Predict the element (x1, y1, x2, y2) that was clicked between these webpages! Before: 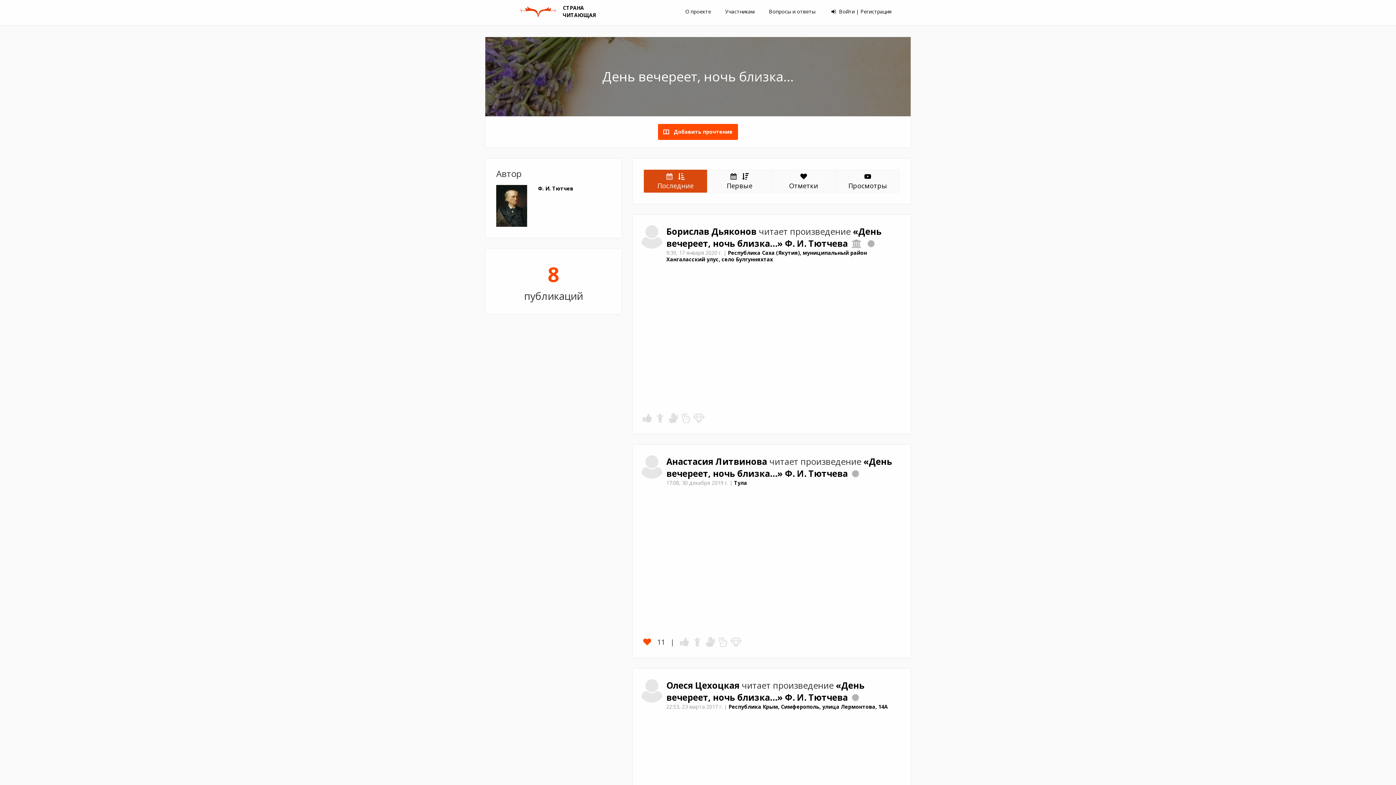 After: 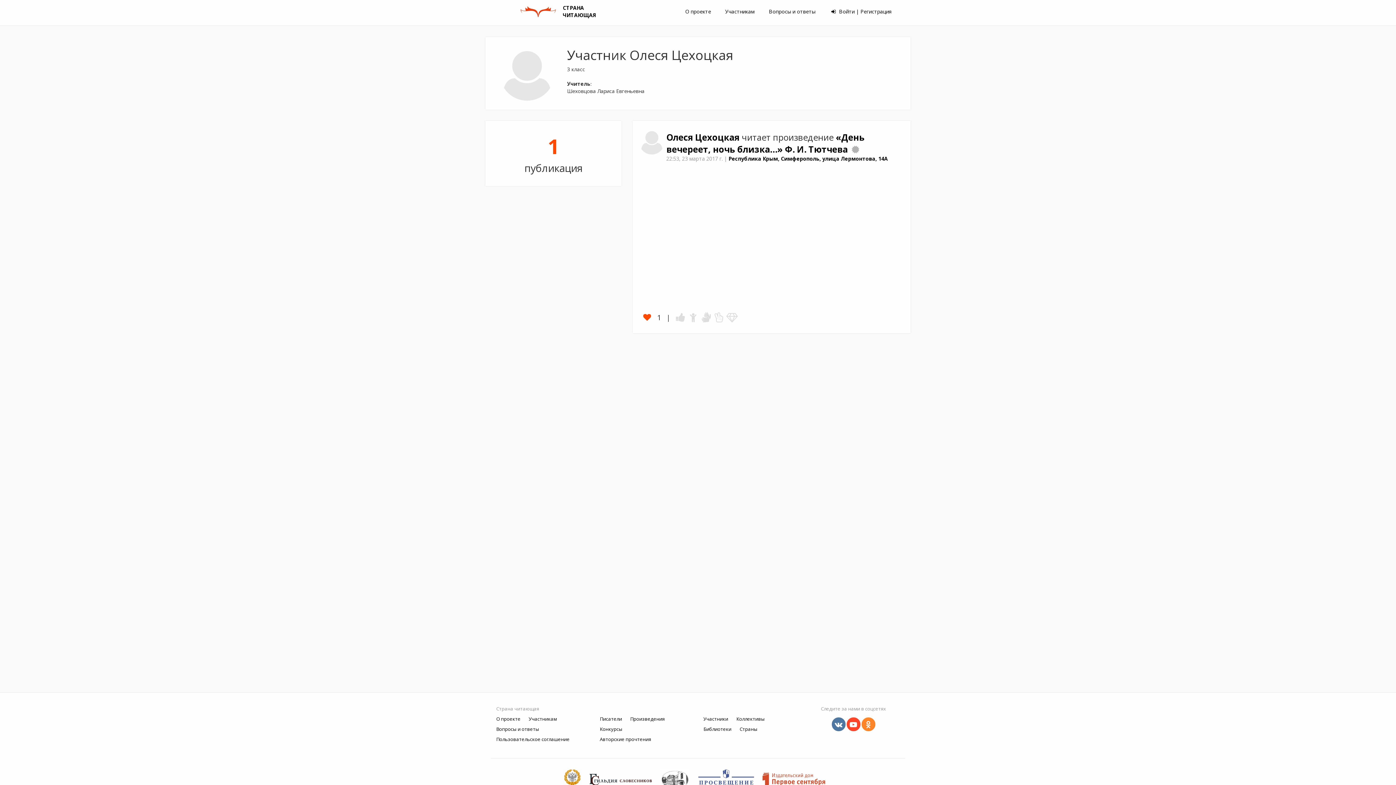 Action: bbox: (666, 679, 739, 691) label: Олеся Цехоцкая